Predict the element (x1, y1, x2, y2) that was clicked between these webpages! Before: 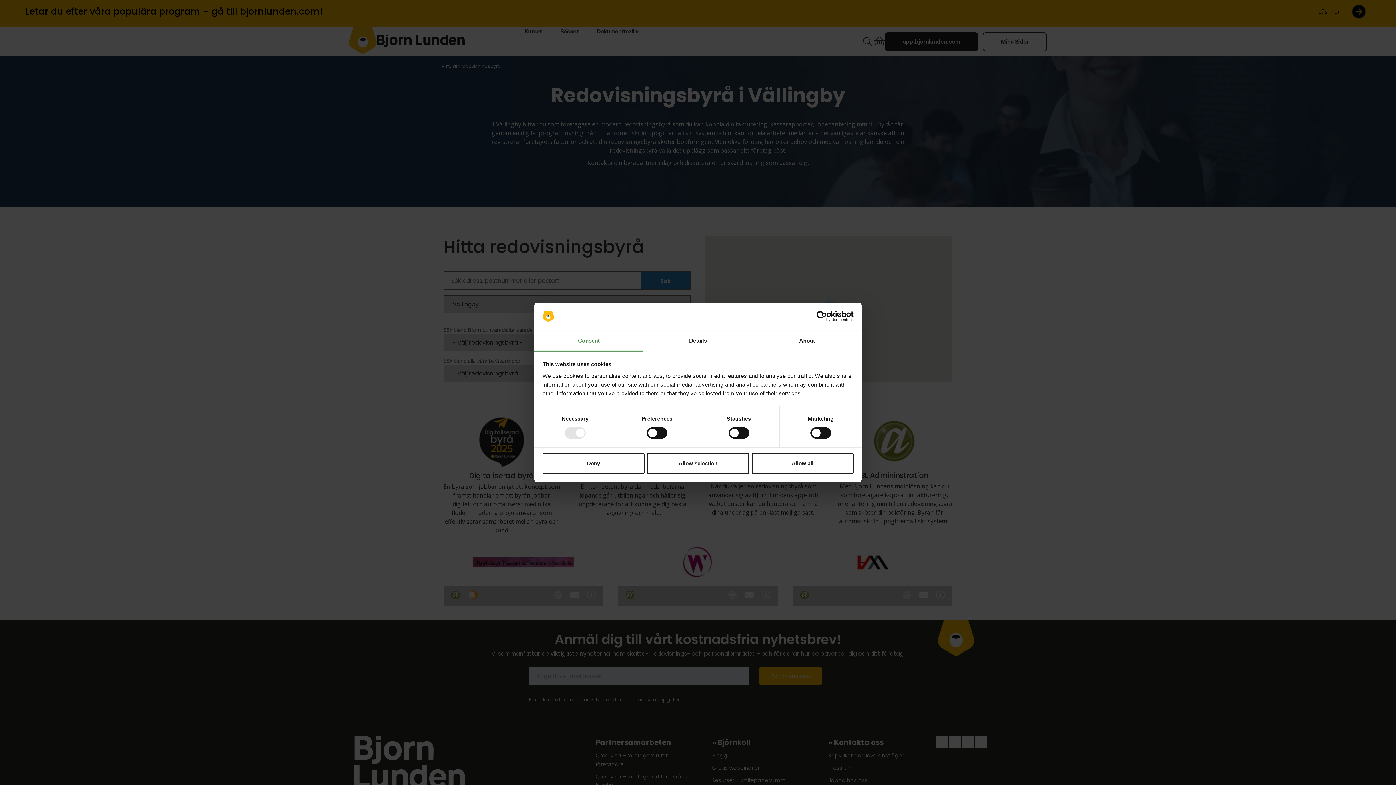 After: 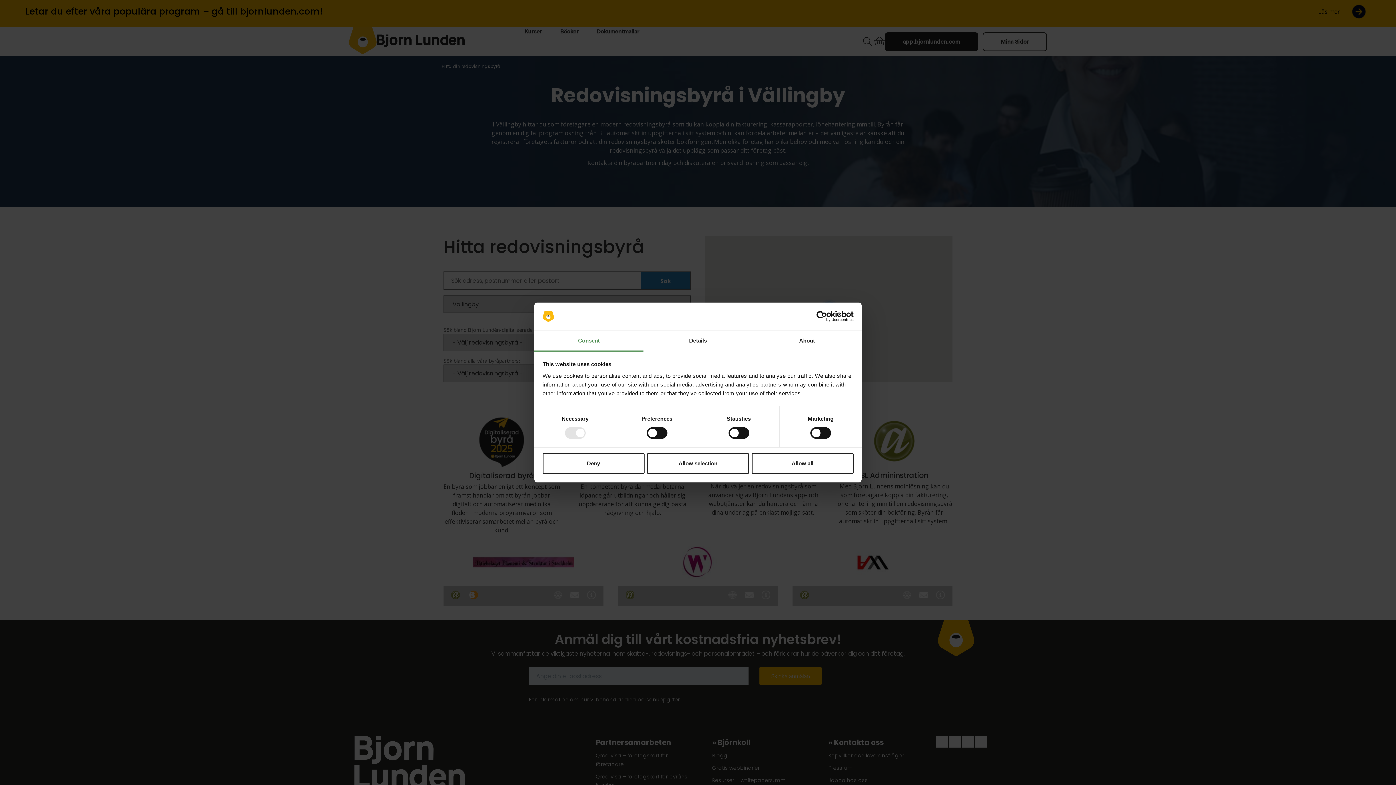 Action: bbox: (790, 311, 853, 322) label: Usercentrics Cookiebot - opens in a new window